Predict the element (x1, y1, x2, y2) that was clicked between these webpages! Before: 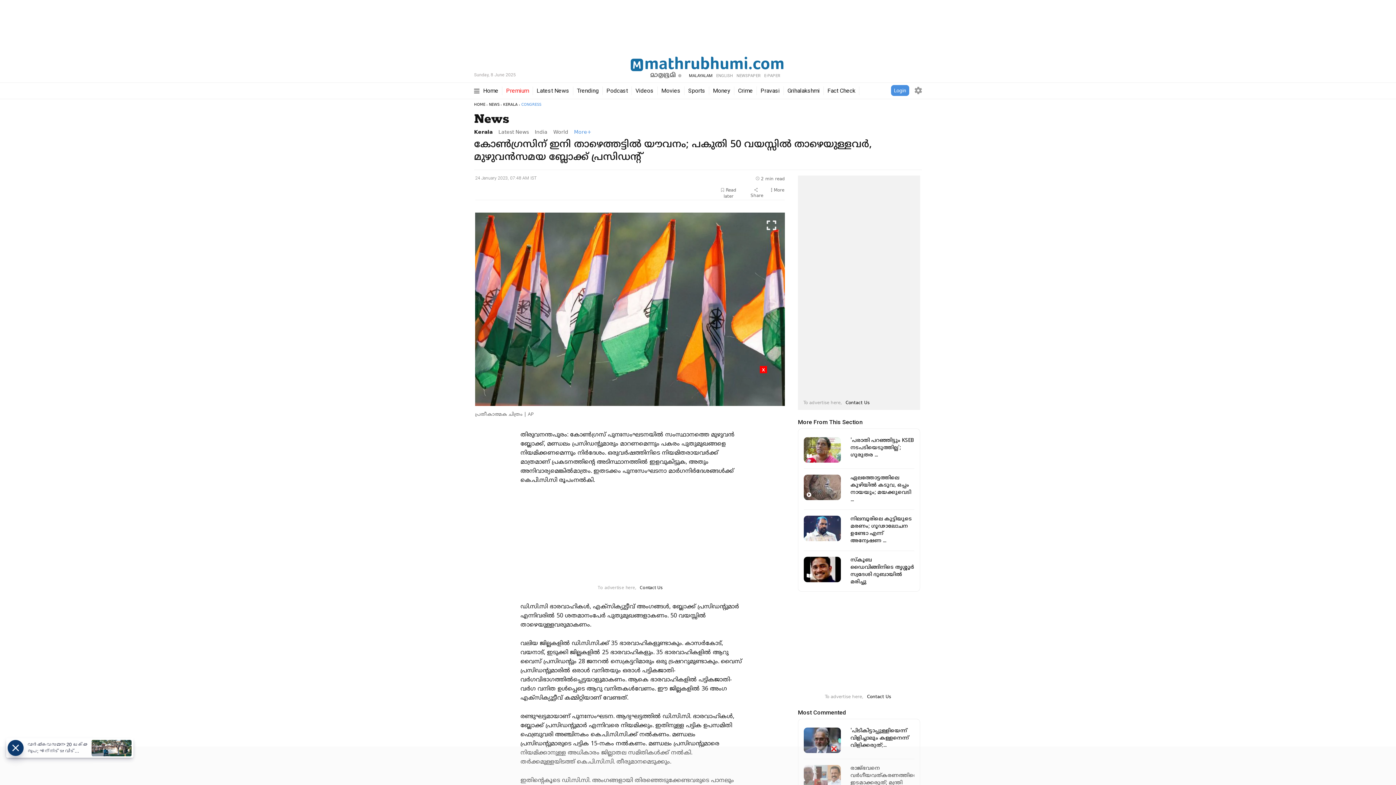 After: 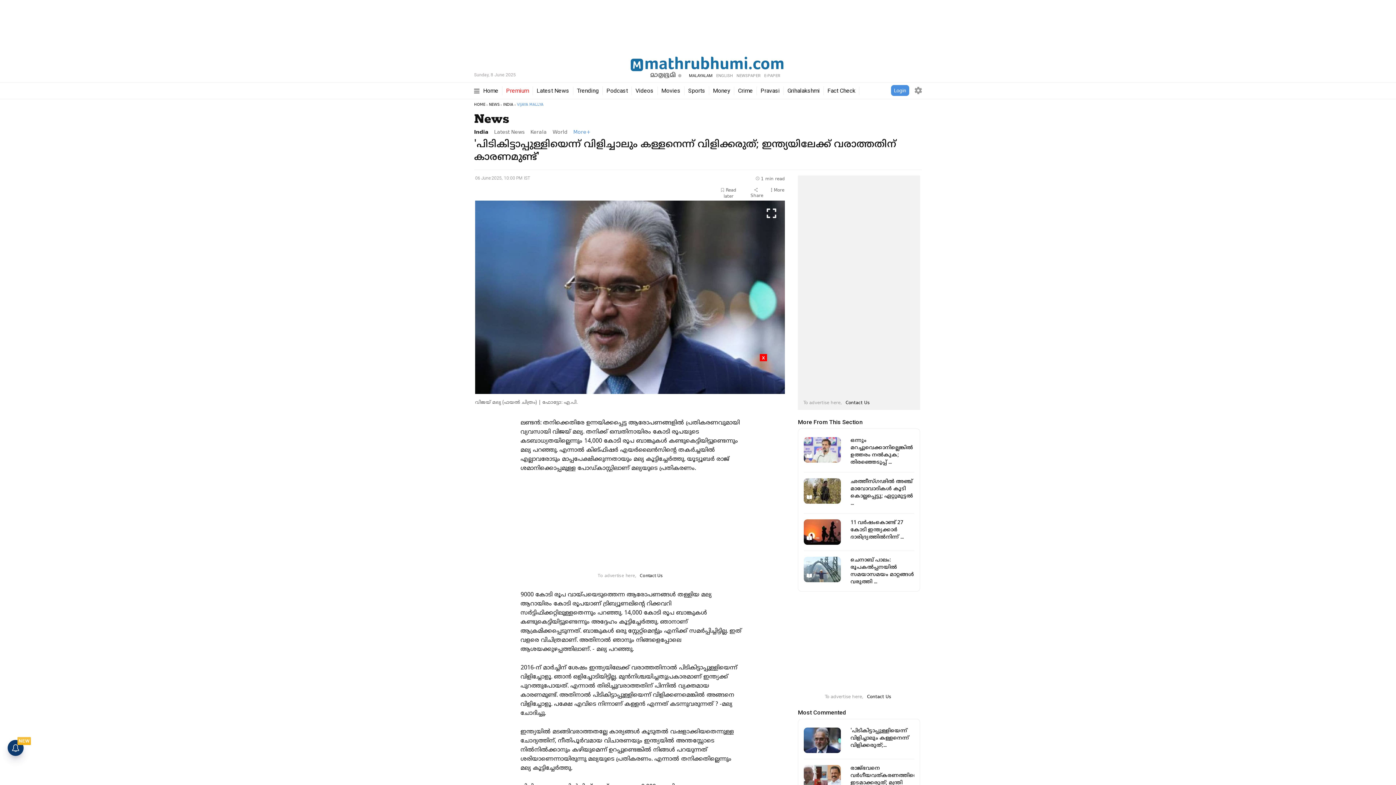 Action: label: 'പിടികിട്ടാപ്പുള്ളിയെന്ന് വിളിച്ചാലും കള്ളനെന്ന് വിളിക്കരുത്;... bbox: (850, 728, 914, 749)